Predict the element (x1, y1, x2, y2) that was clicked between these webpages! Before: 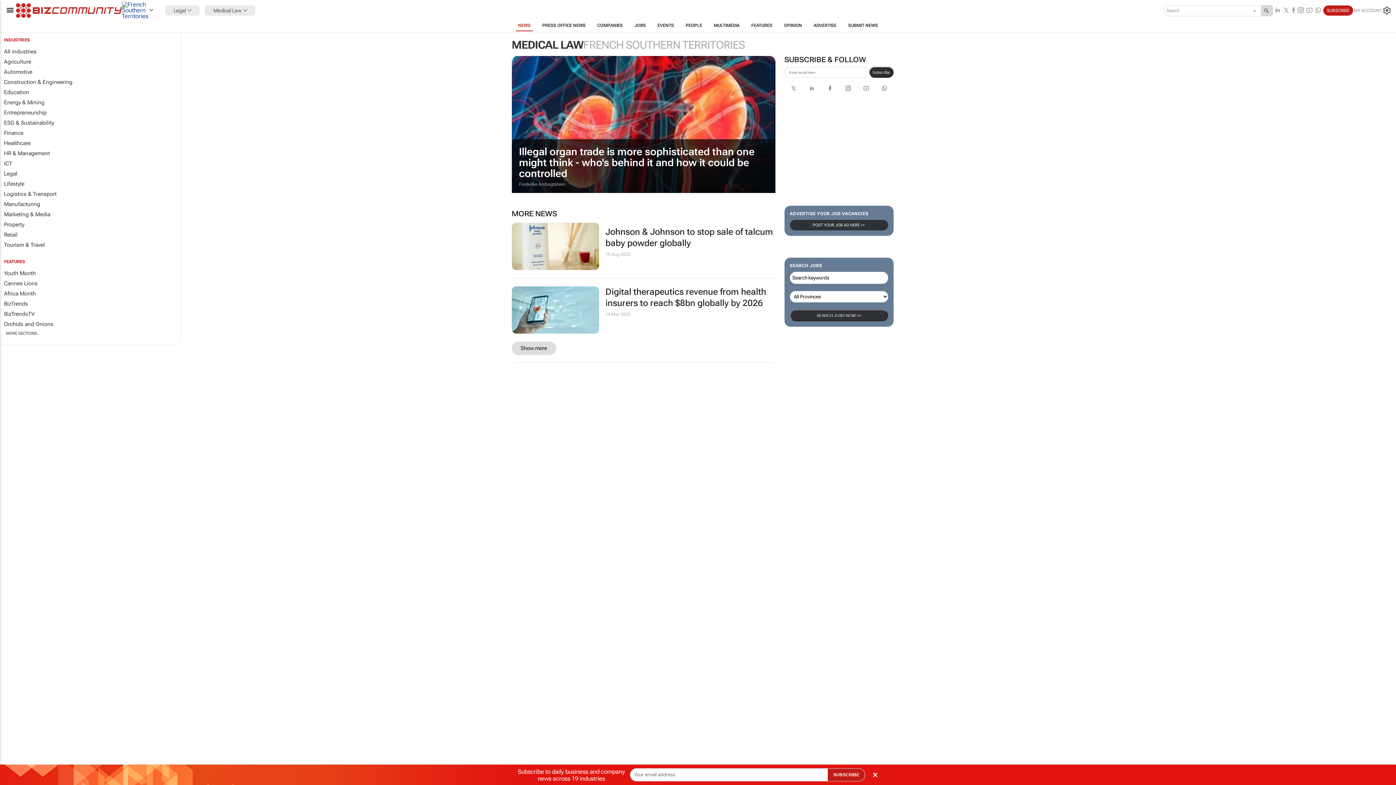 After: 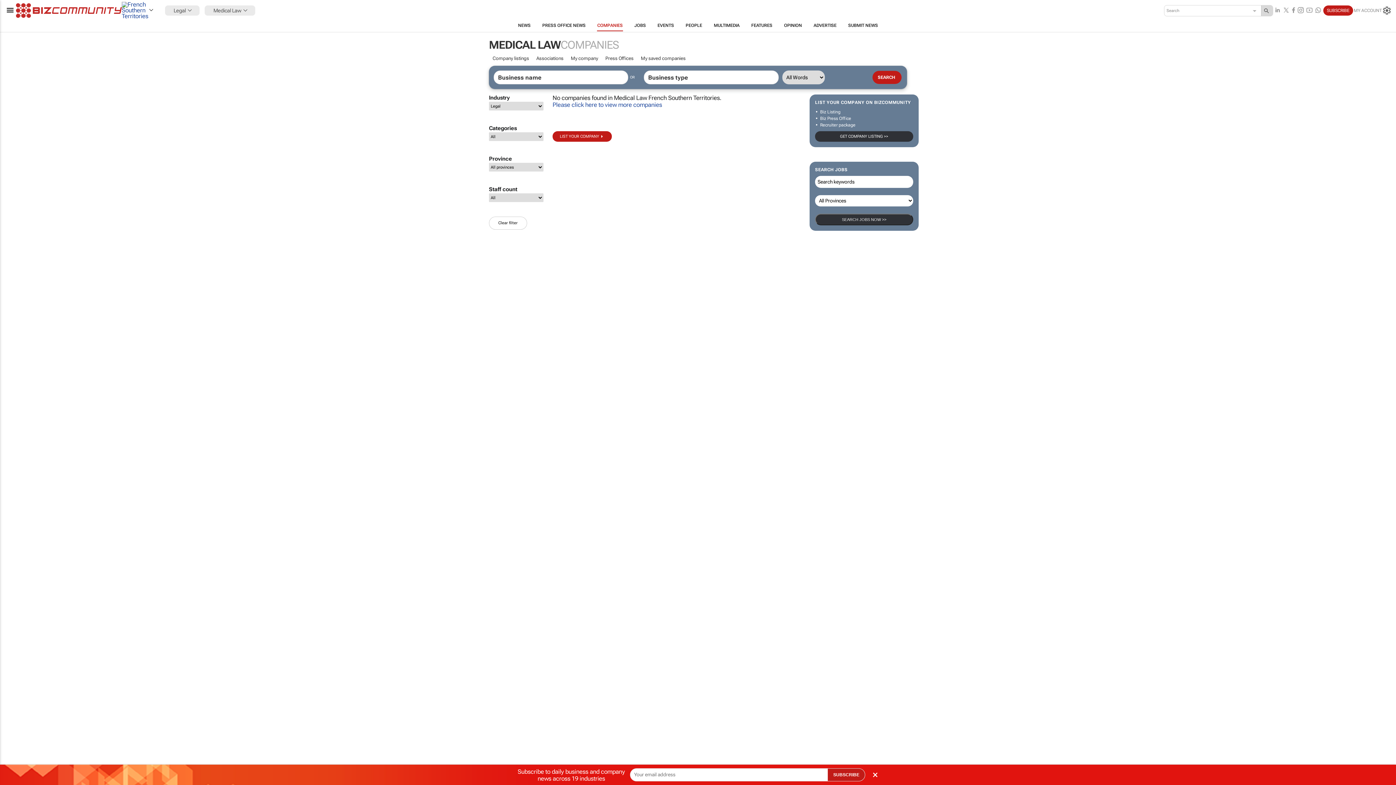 Action: label: COMPANIES bbox: (591, 19, 628, 31)